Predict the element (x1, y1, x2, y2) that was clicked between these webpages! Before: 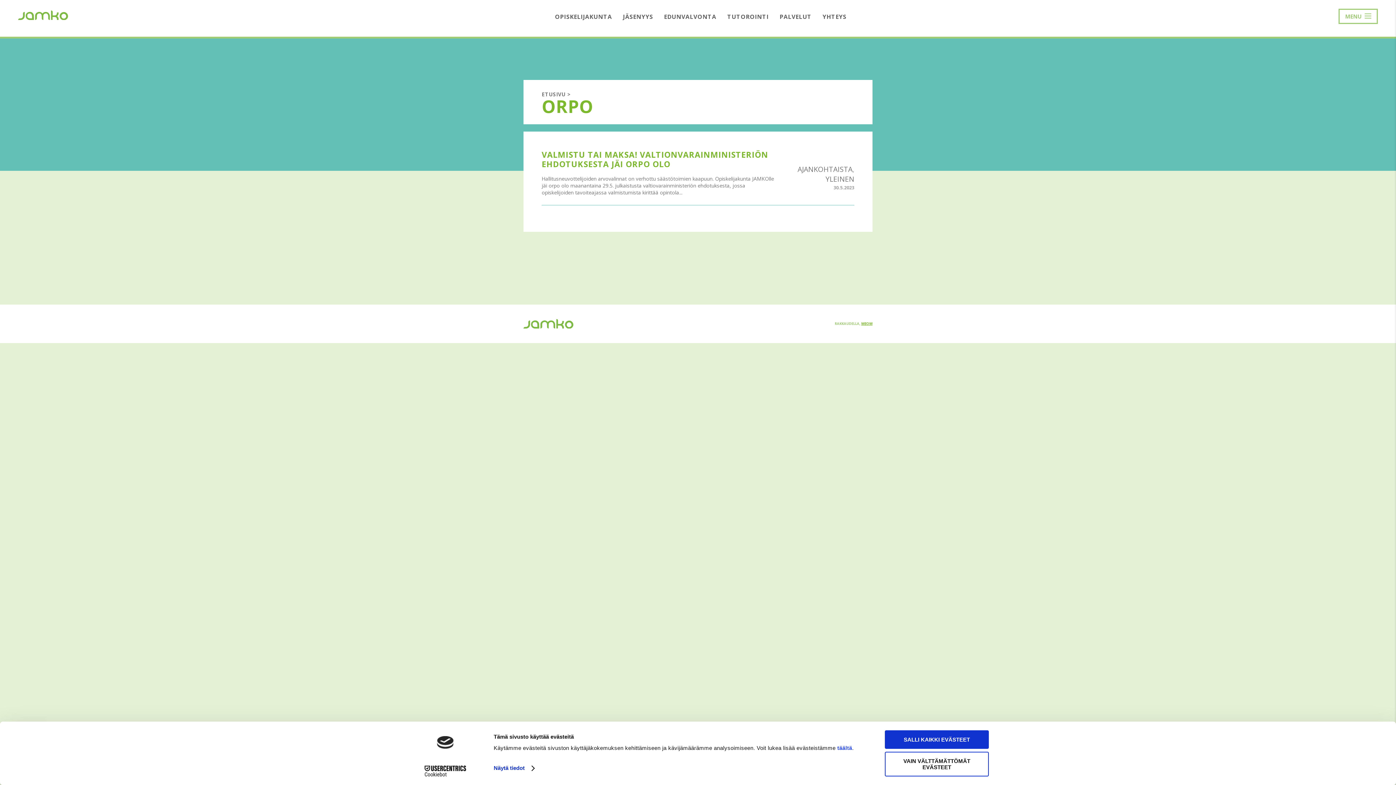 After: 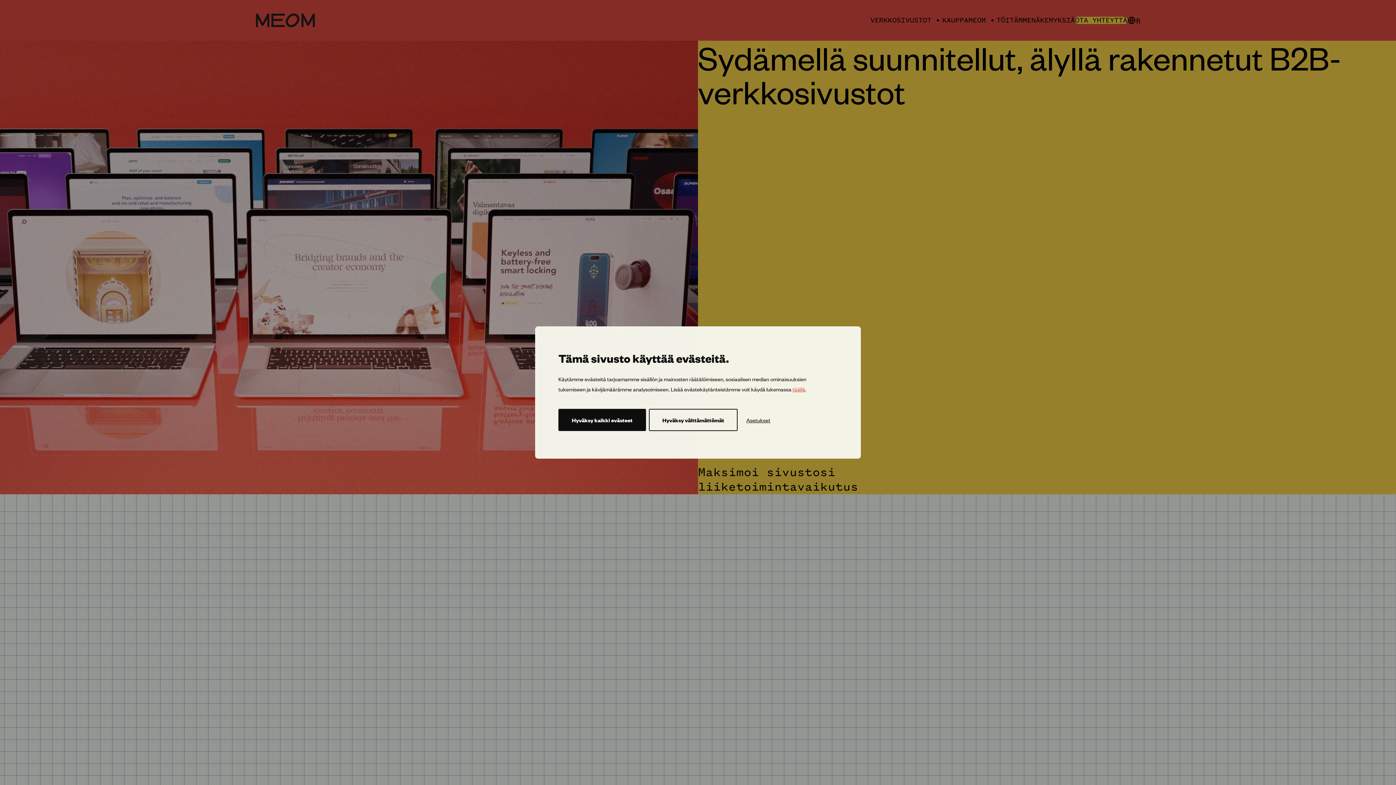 Action: label: MEOM bbox: (861, 321, 872, 326)